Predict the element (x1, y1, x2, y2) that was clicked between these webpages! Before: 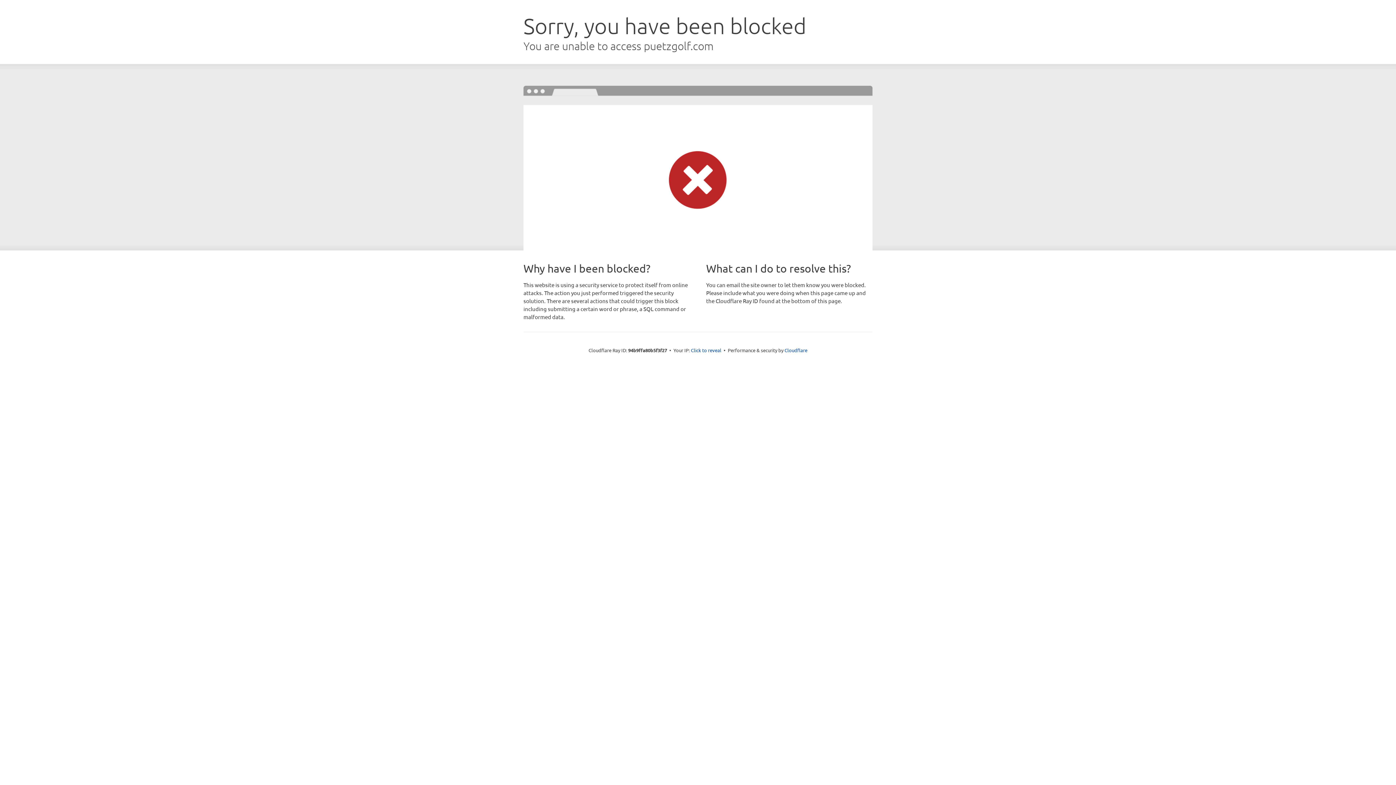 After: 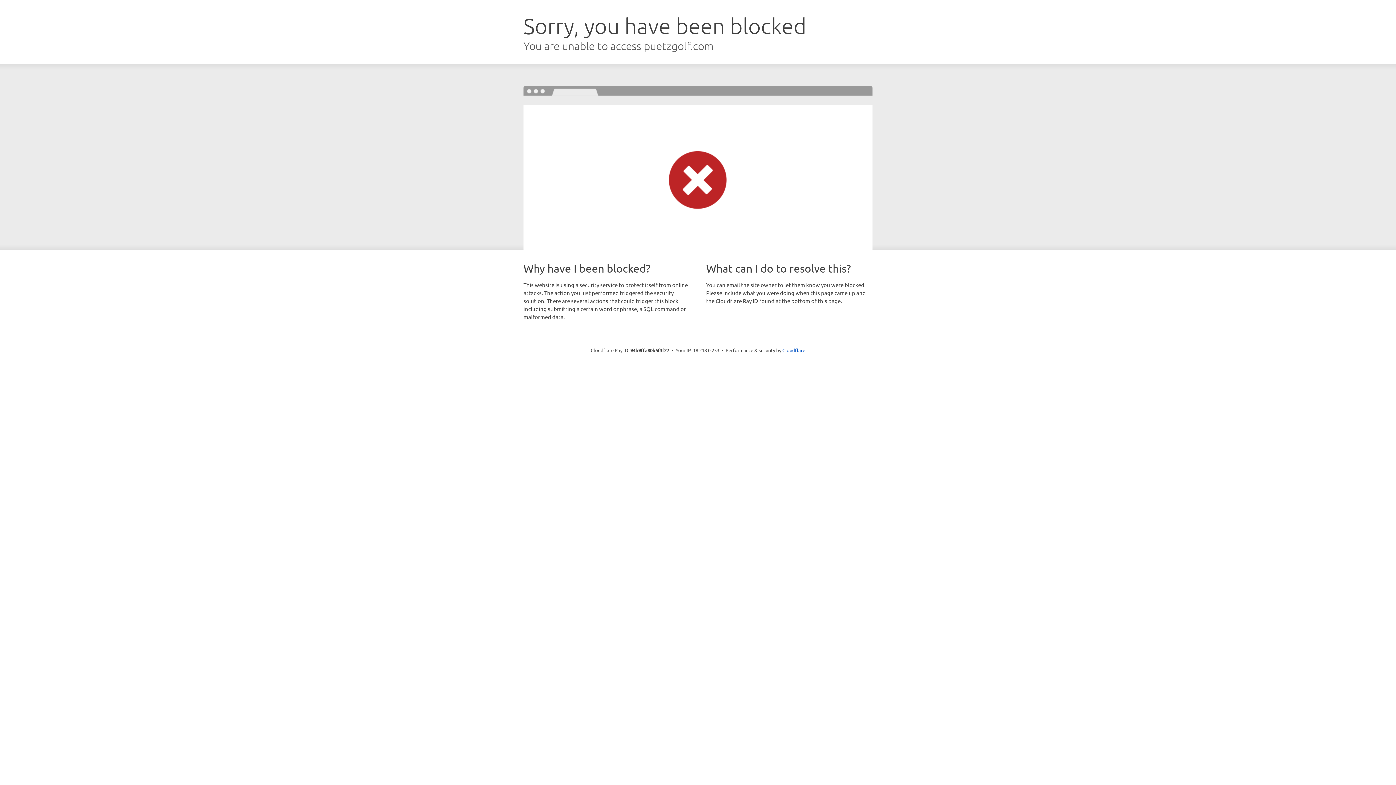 Action: label: Click to reveal bbox: (691, 346, 721, 353)